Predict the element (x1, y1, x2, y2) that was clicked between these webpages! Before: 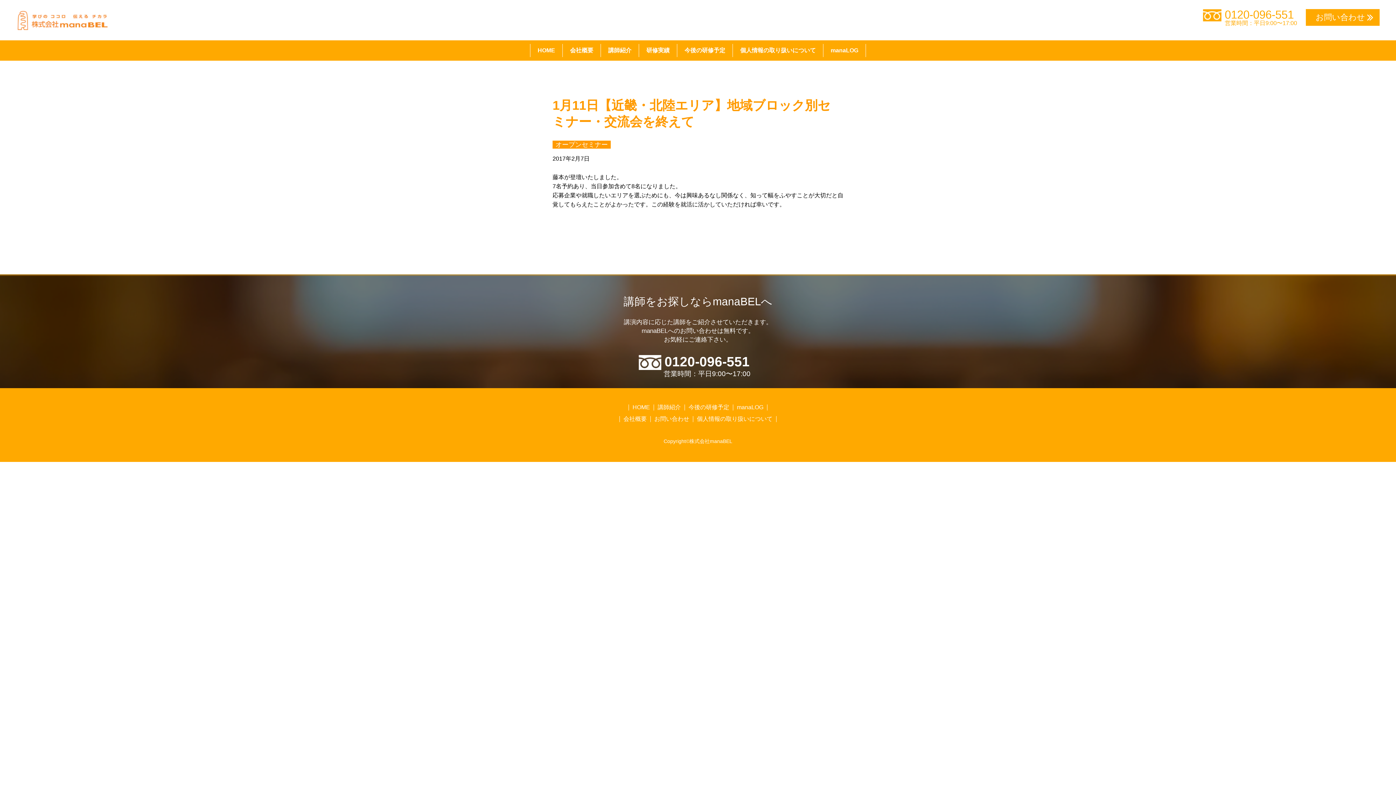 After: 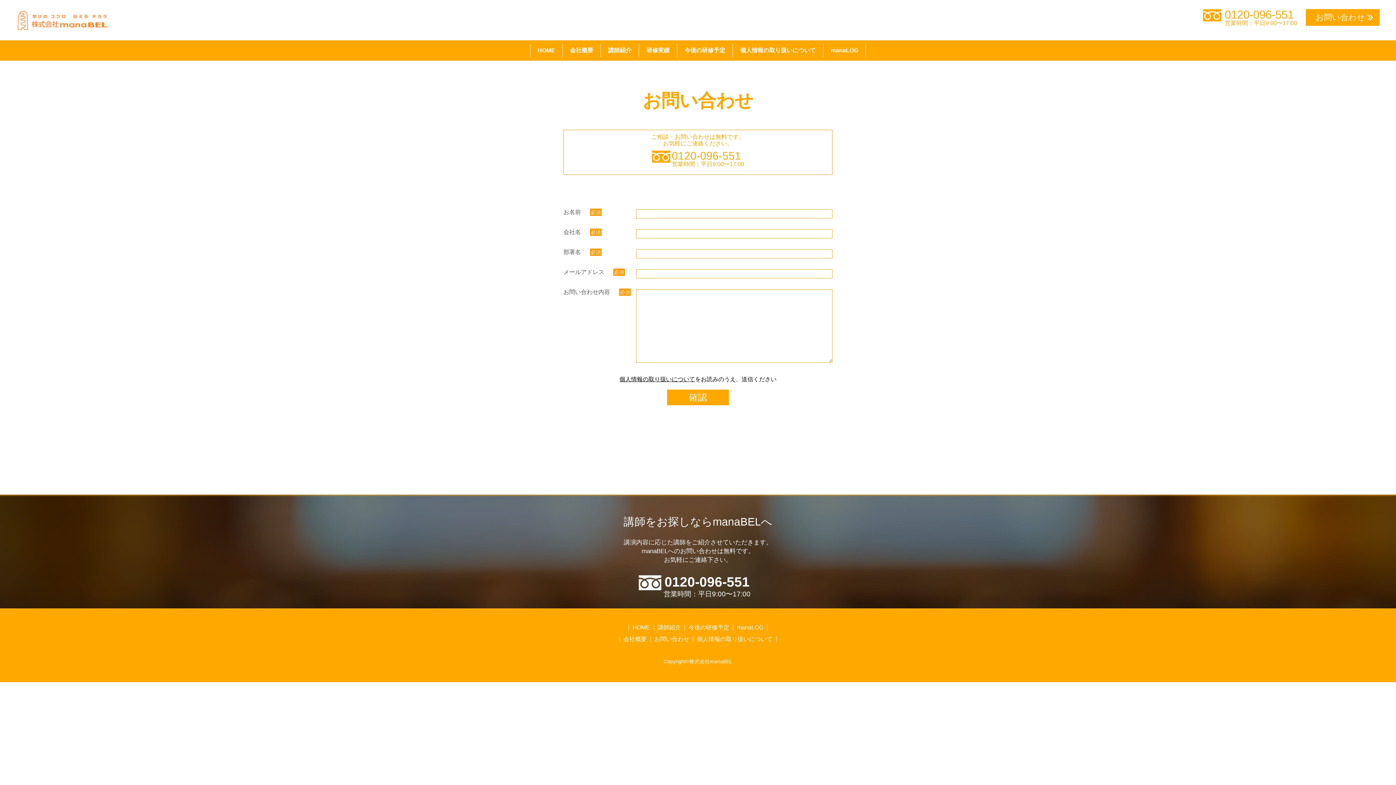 Action: label: お問い合わせ bbox: (650, 416, 693, 422)